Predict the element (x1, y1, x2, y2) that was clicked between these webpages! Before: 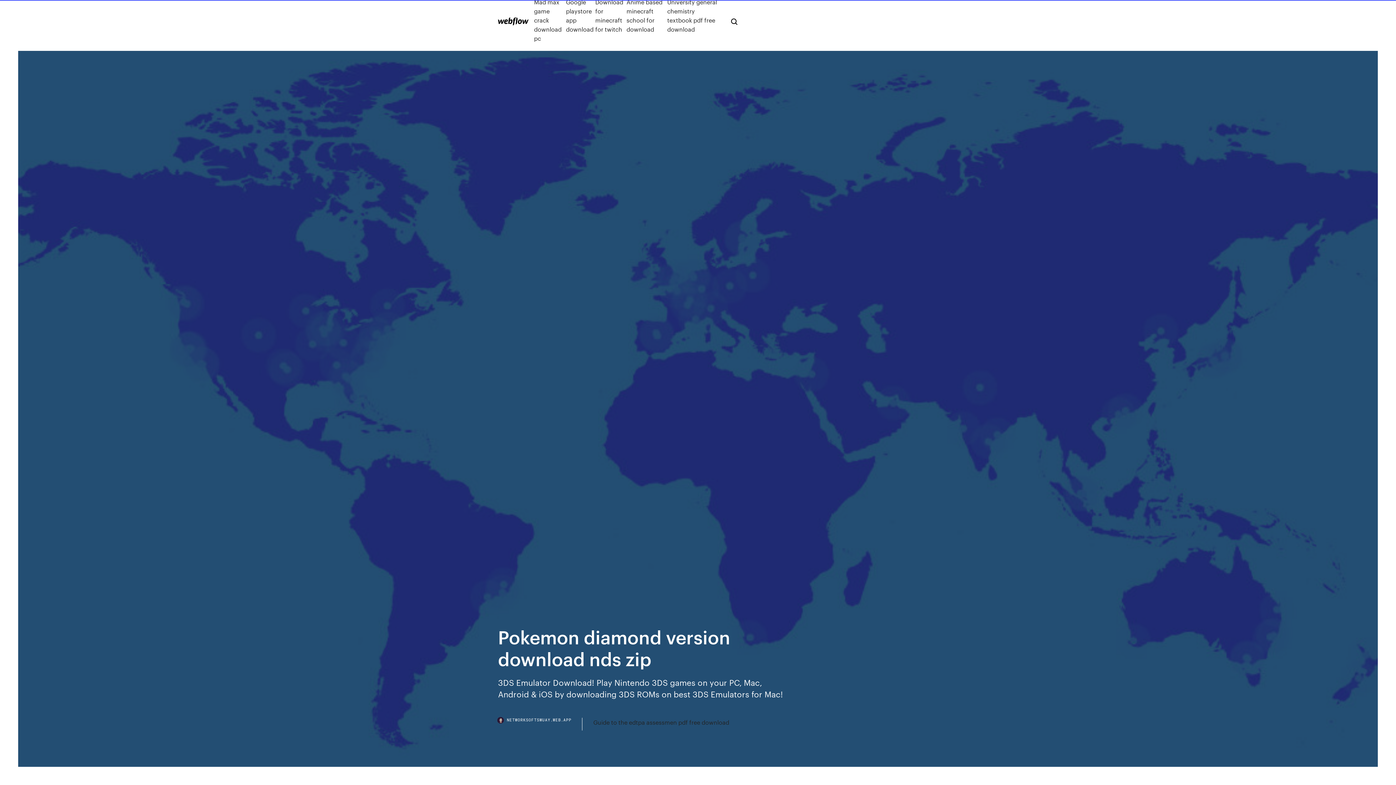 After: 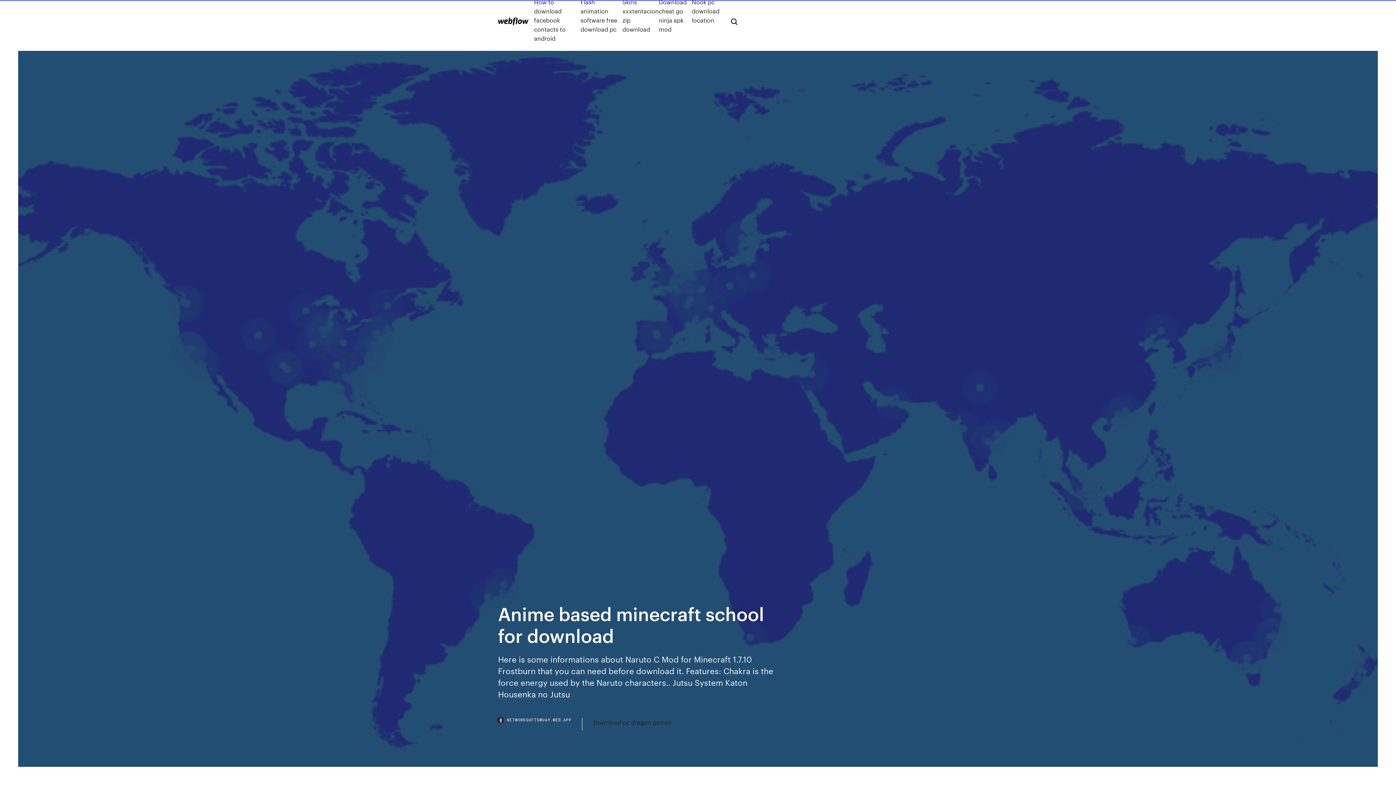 Action: label: Anime based minecraft school for download bbox: (626, -2, 667, 42)